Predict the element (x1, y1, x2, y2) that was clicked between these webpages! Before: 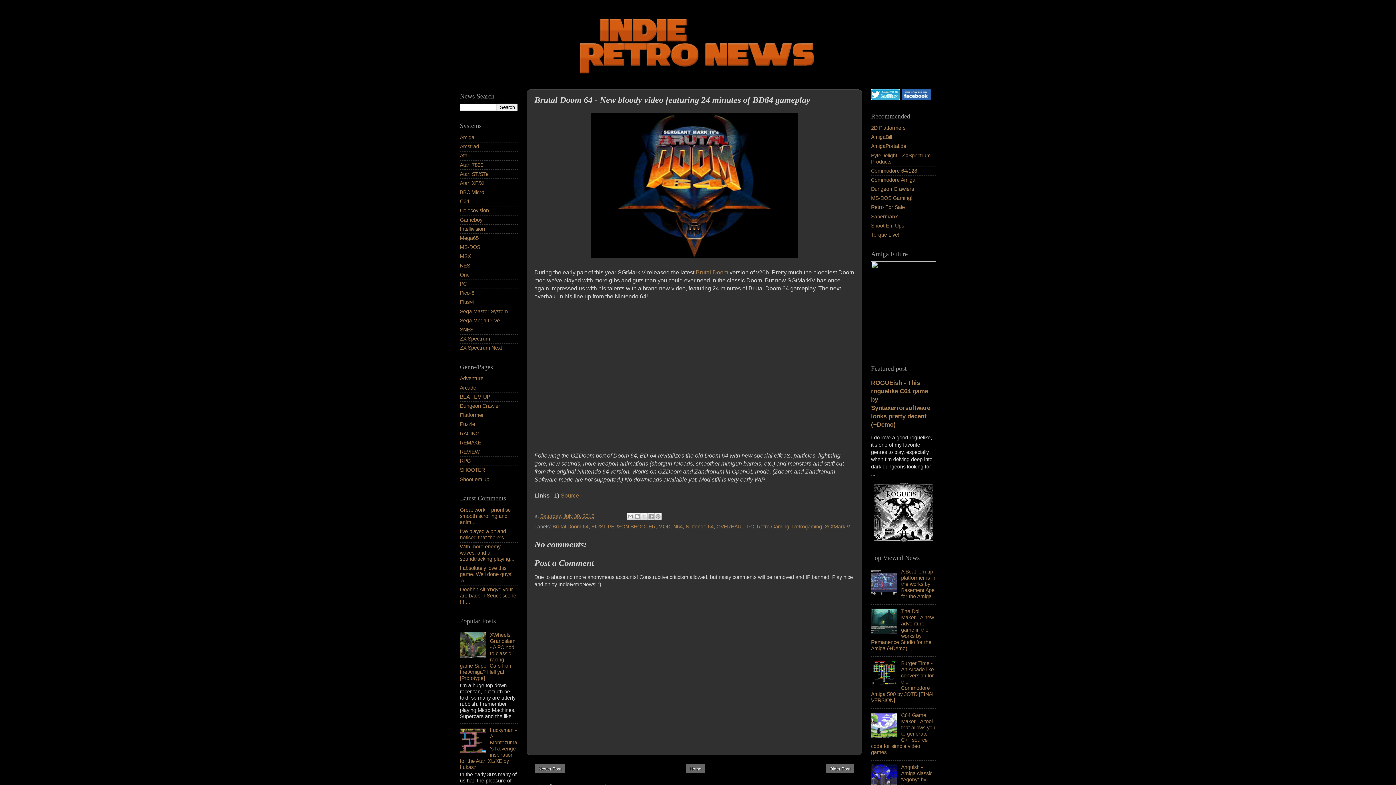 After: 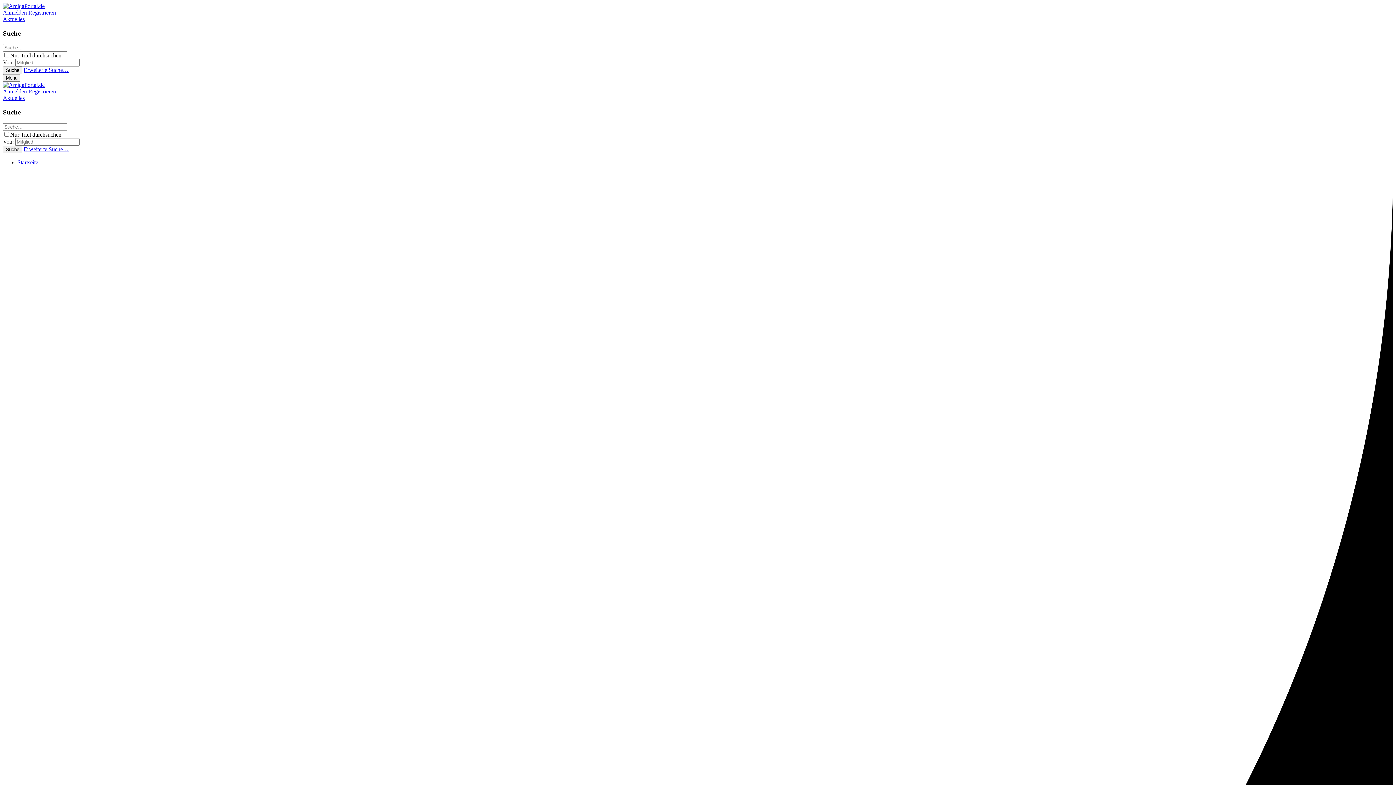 Action: label: AmigaPortal.de bbox: (871, 143, 906, 149)